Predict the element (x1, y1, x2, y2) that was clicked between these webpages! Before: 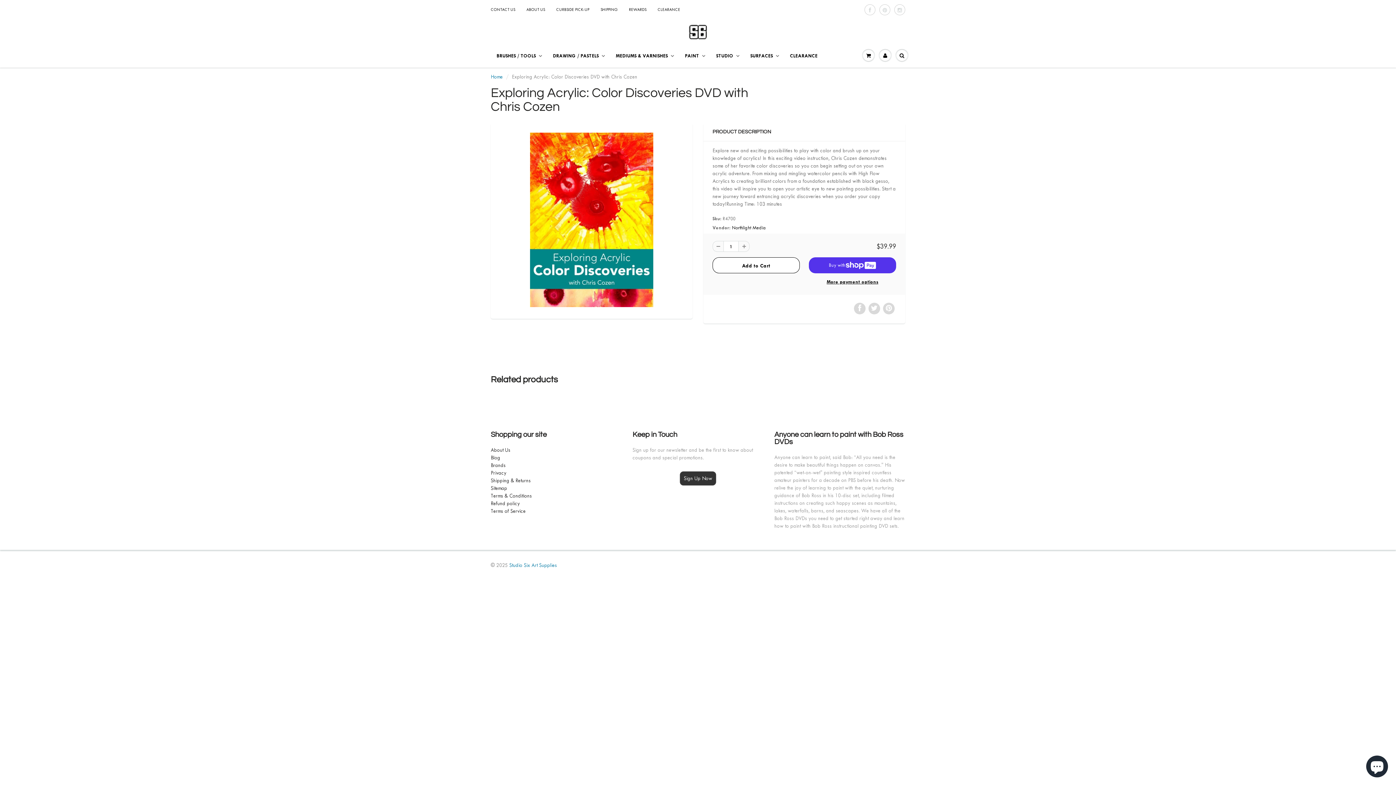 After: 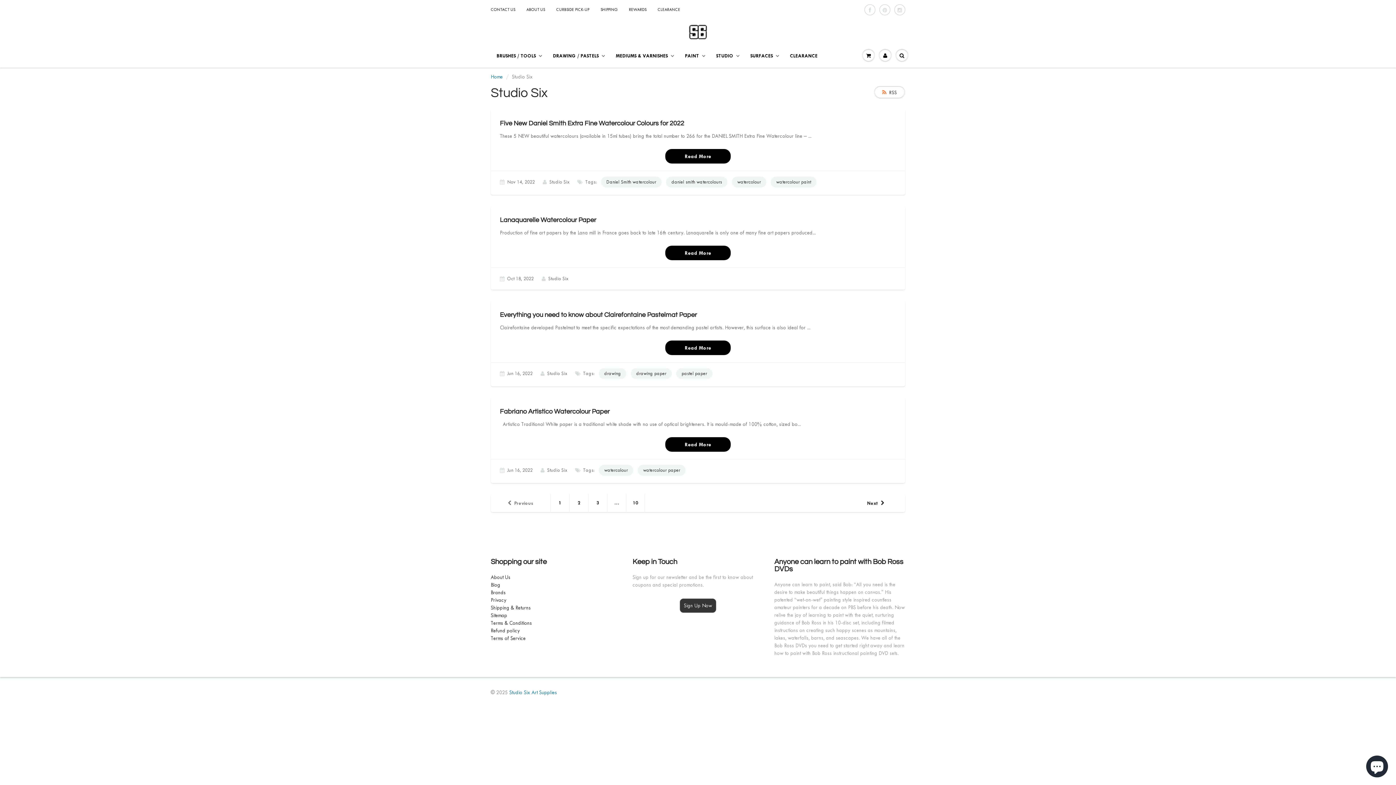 Action: bbox: (490, 455, 500, 460) label: Blog